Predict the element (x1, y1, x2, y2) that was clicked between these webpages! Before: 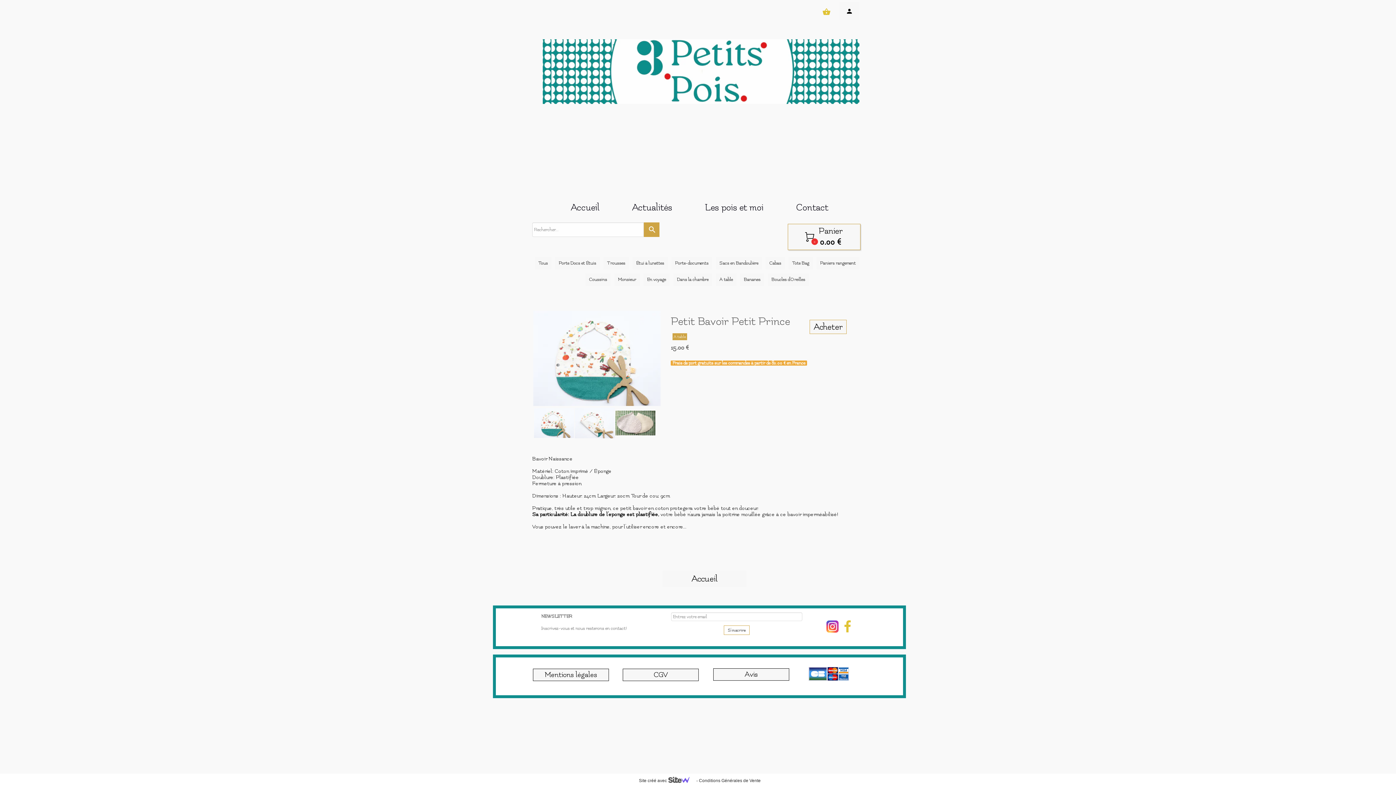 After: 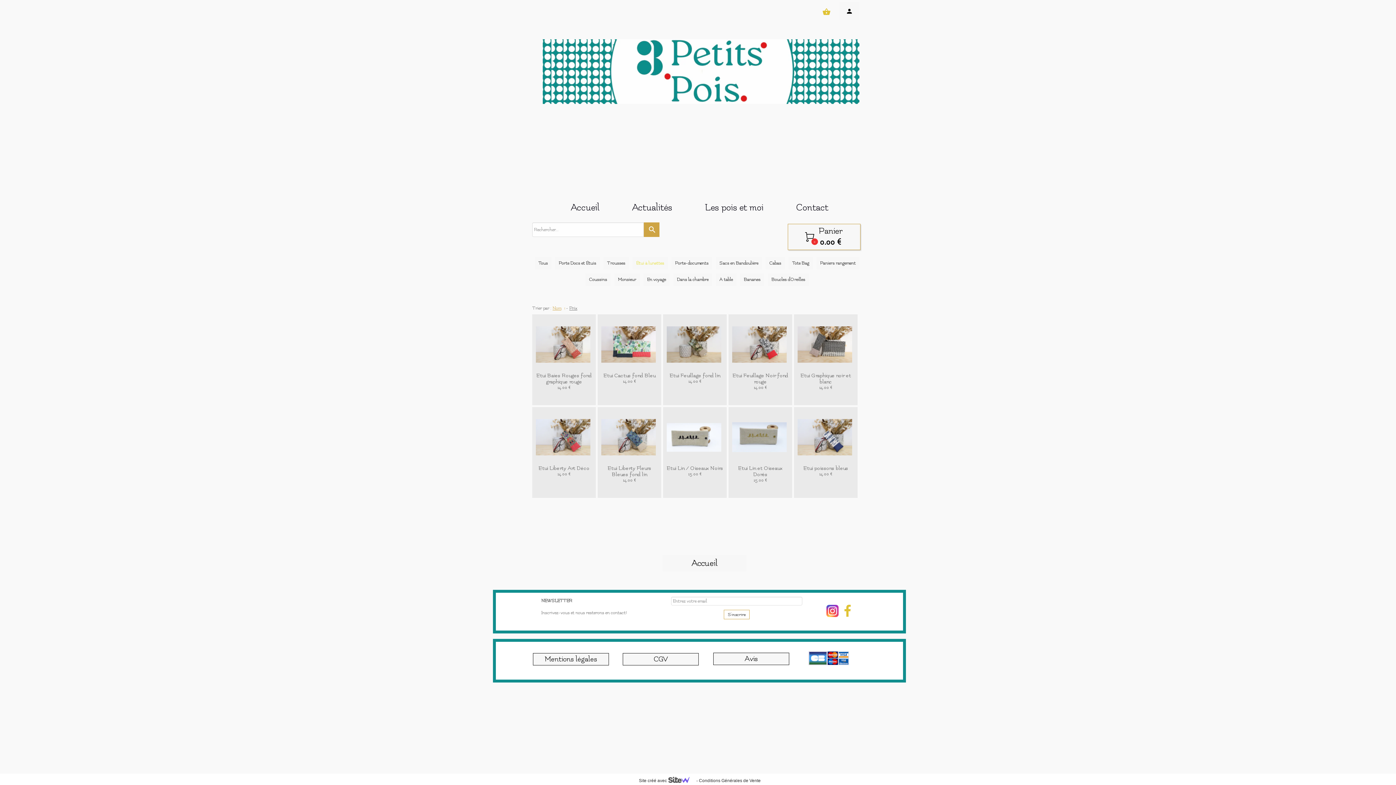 Action: label: Étui à lunettes bbox: (636, 260, 664, 265)